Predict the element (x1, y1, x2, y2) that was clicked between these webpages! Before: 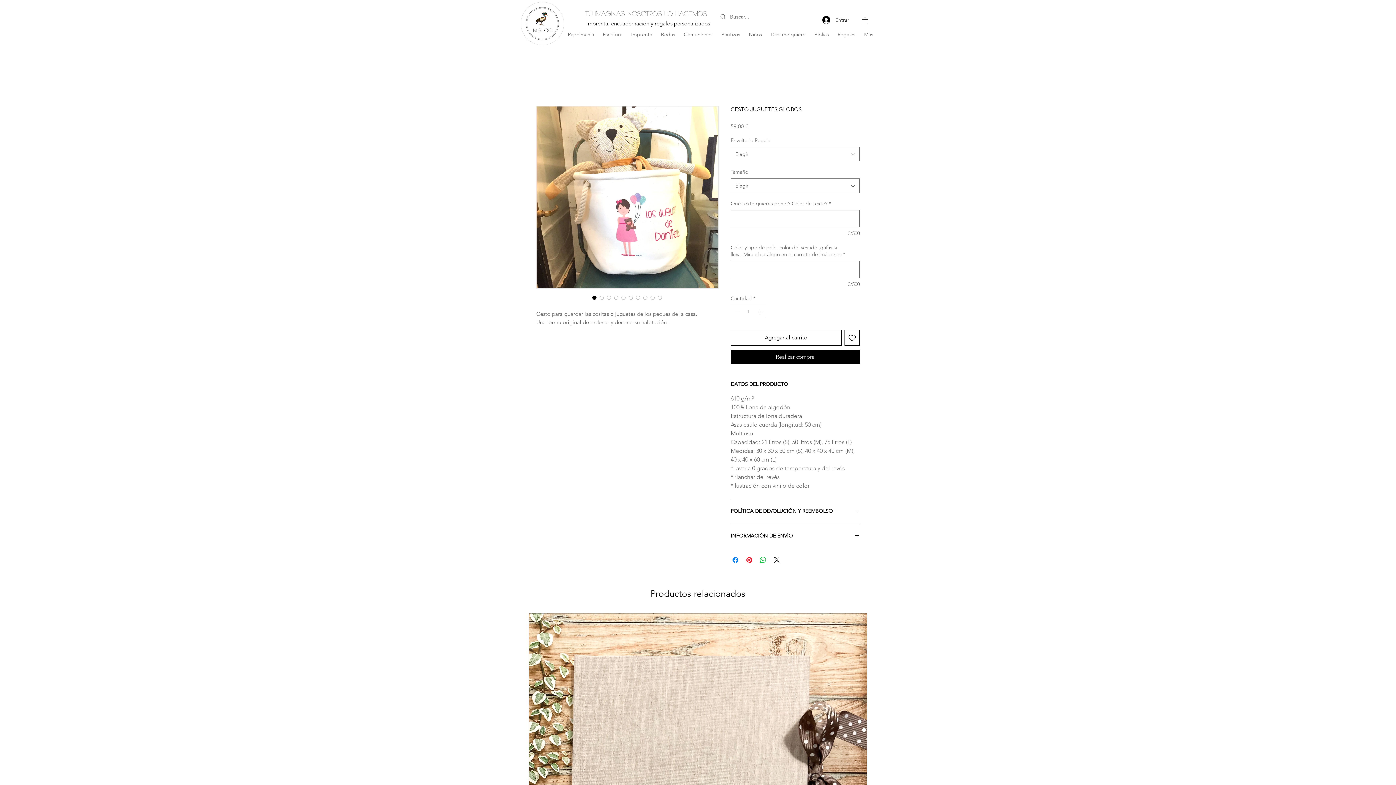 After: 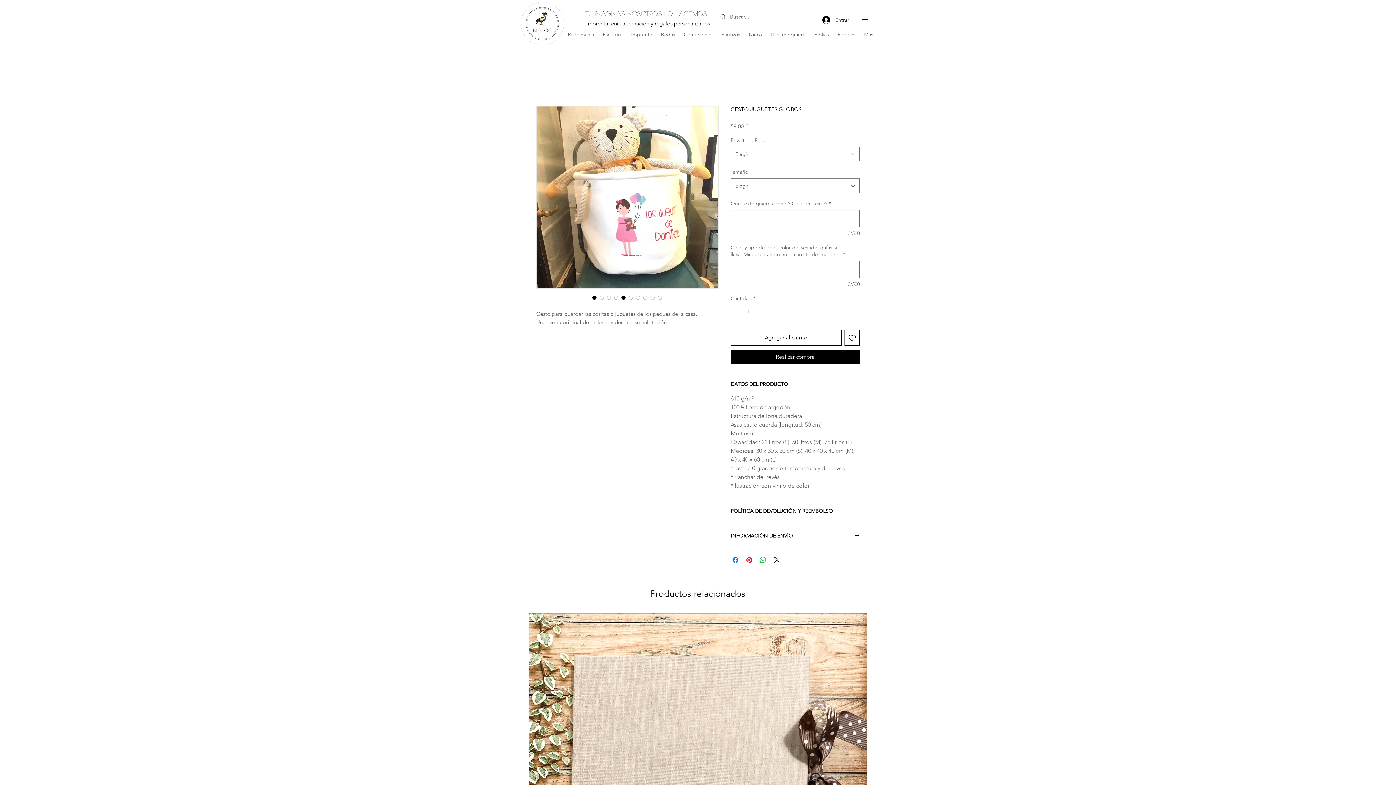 Action: bbox: (620, 294, 627, 301) label: Selector de imagen: CESTO JUGUETES GLOBOS